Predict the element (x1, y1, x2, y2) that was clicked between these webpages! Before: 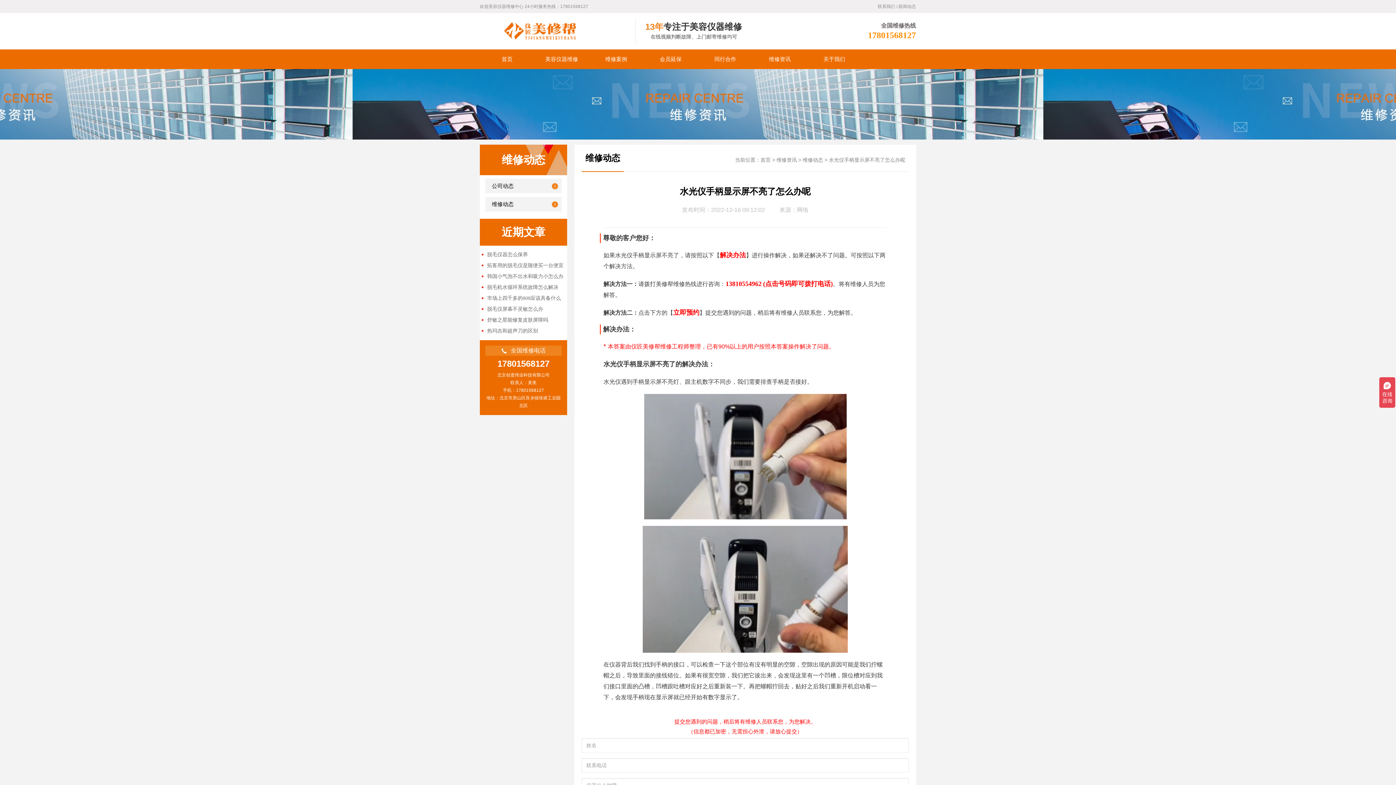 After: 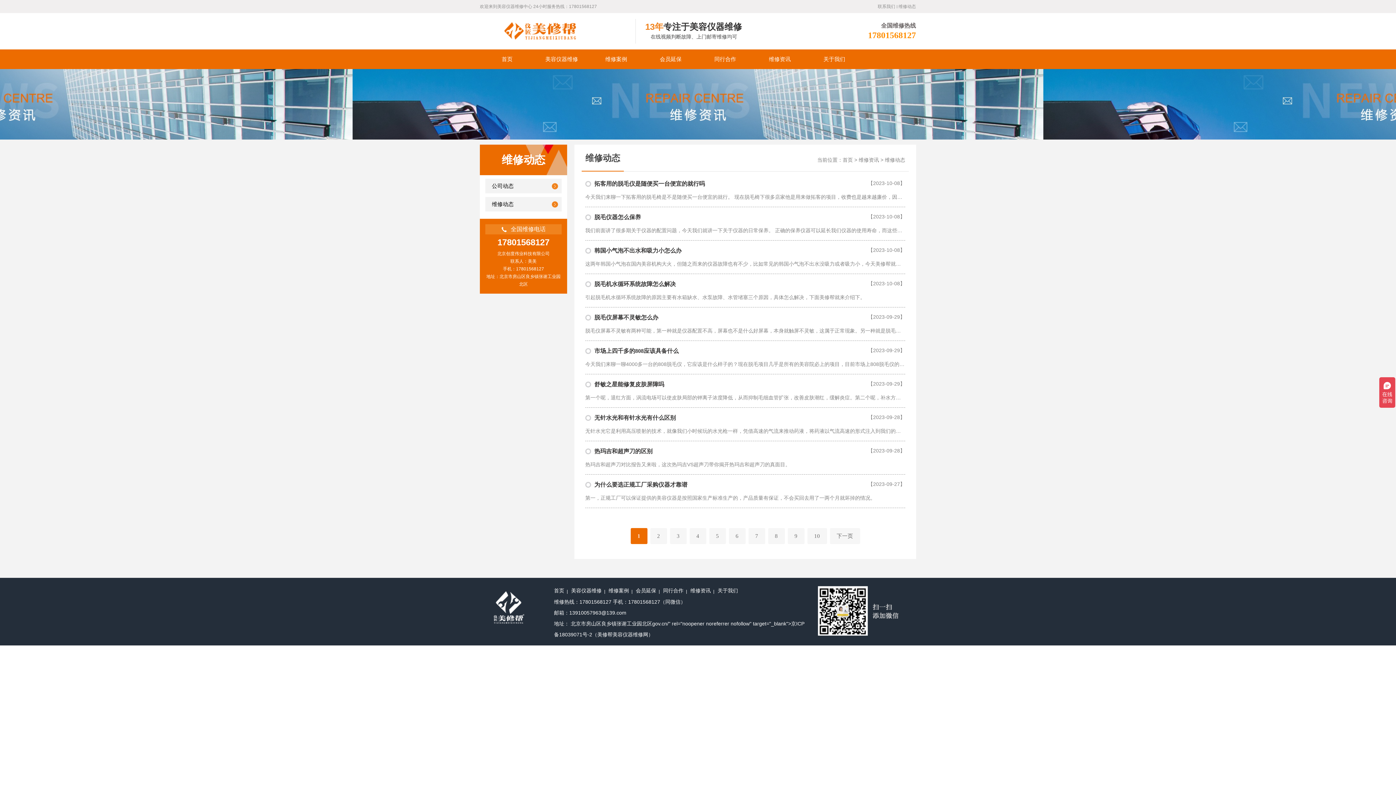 Action: label: 维修动态 bbox: (585, 153, 620, 162)